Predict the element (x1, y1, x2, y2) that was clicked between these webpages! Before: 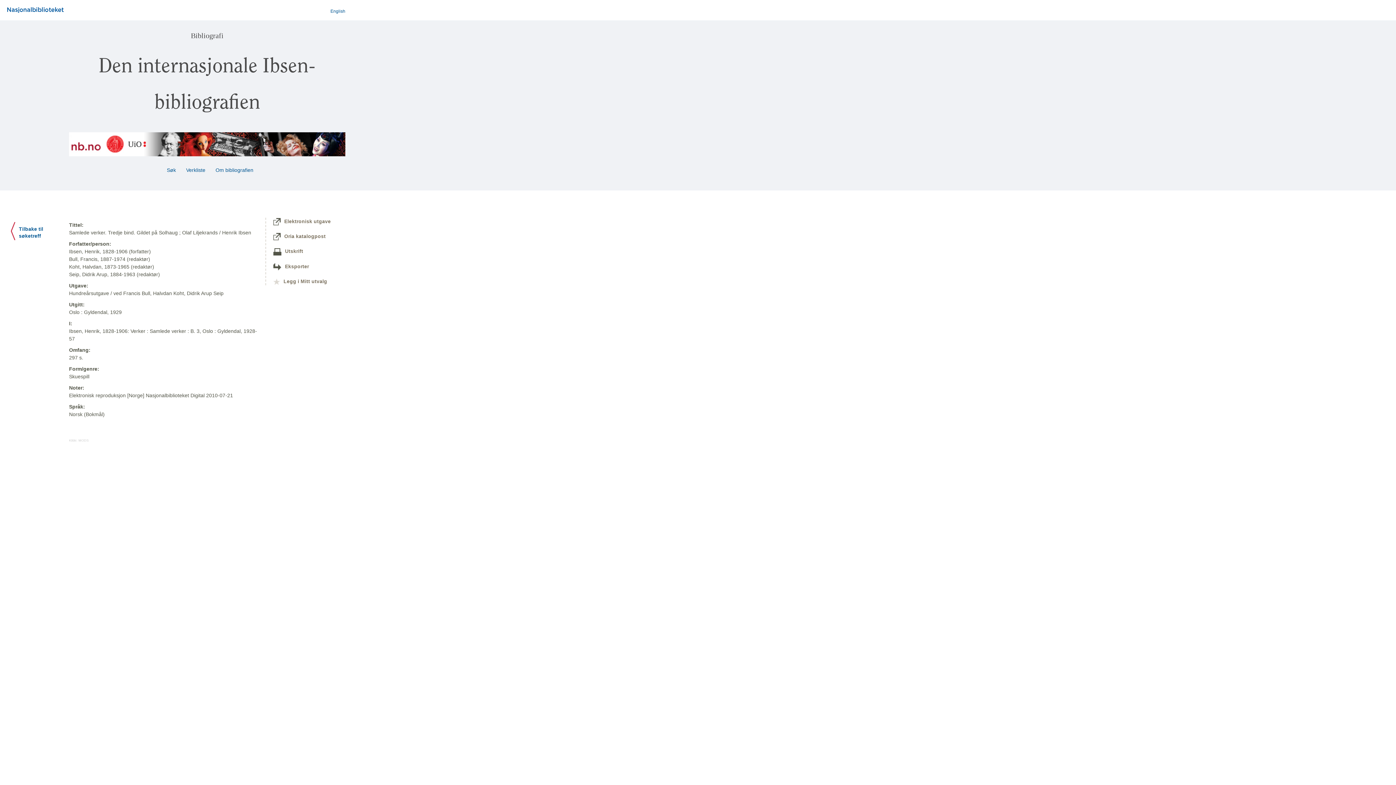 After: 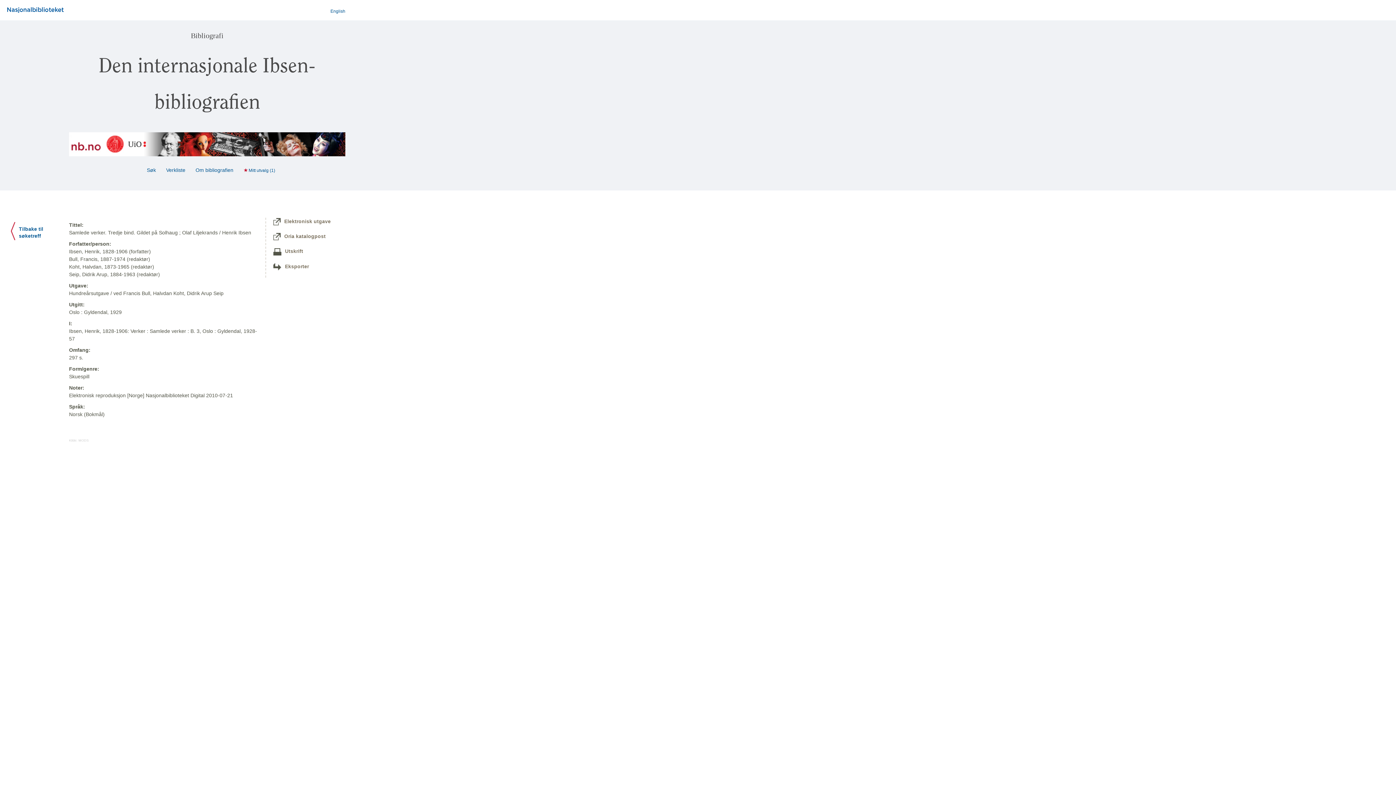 Action: bbox: (273, 278, 327, 284) label: Legg i Mitt utvalg